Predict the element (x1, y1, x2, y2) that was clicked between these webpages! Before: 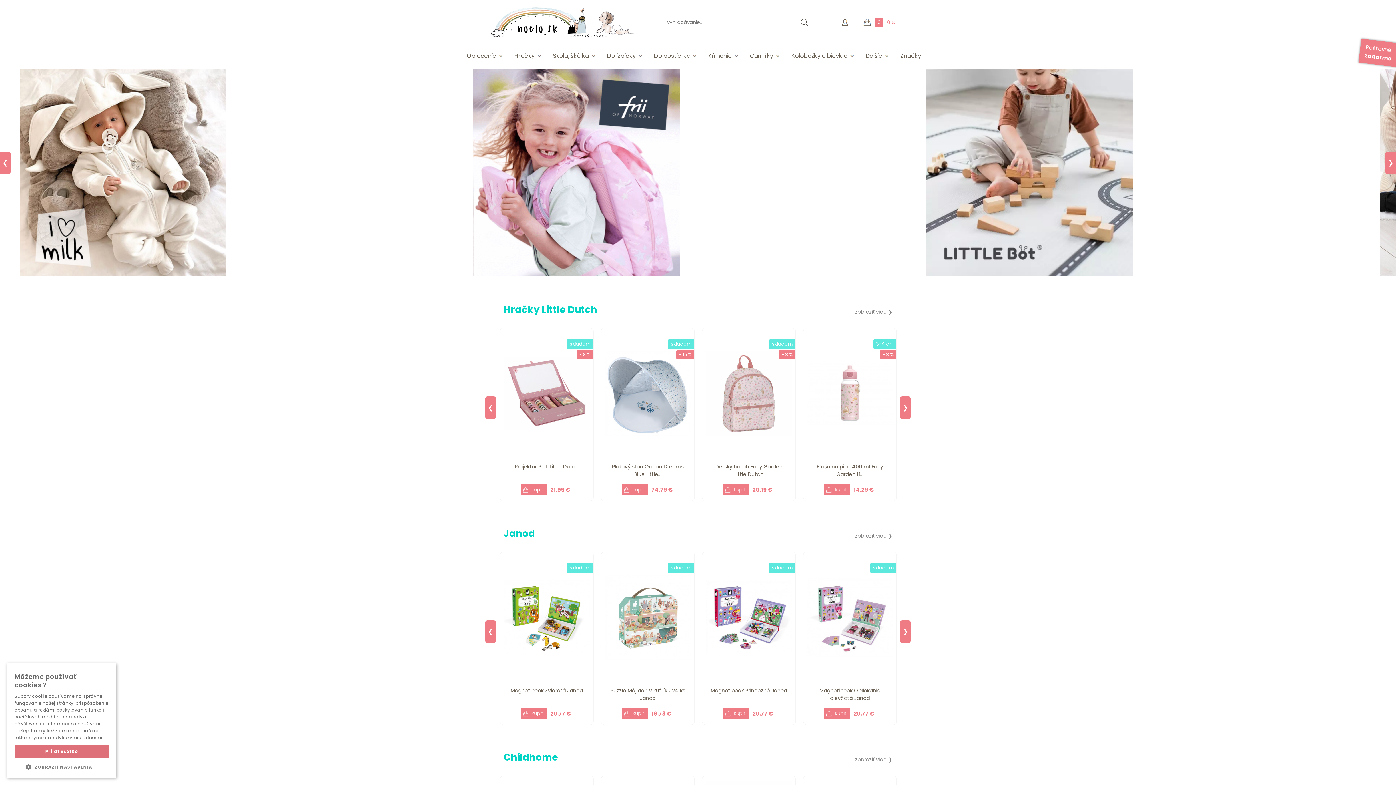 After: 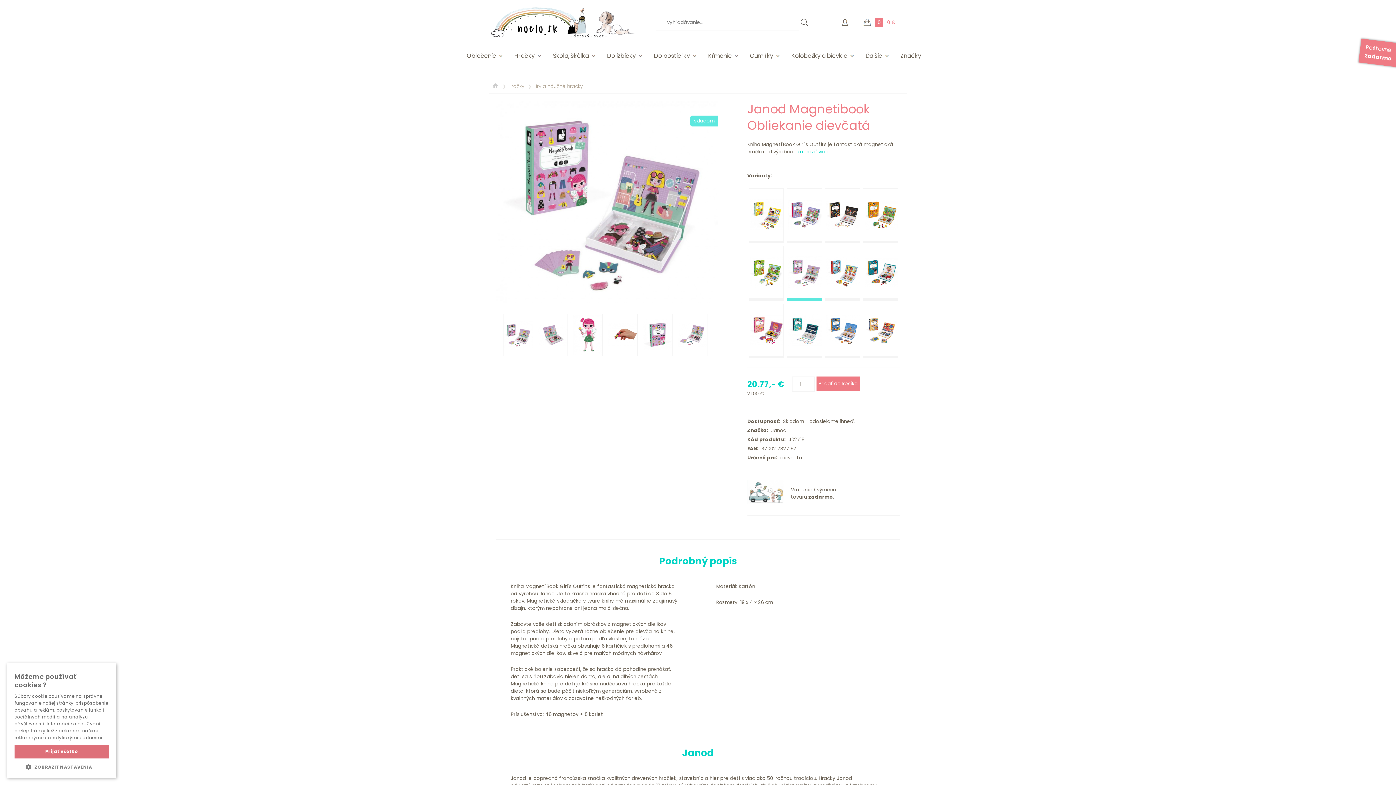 Action: label: Magnetibook Obliekanie dievčatá Janod
20.77 €
skladom bbox: (799, 548, 900, 729)